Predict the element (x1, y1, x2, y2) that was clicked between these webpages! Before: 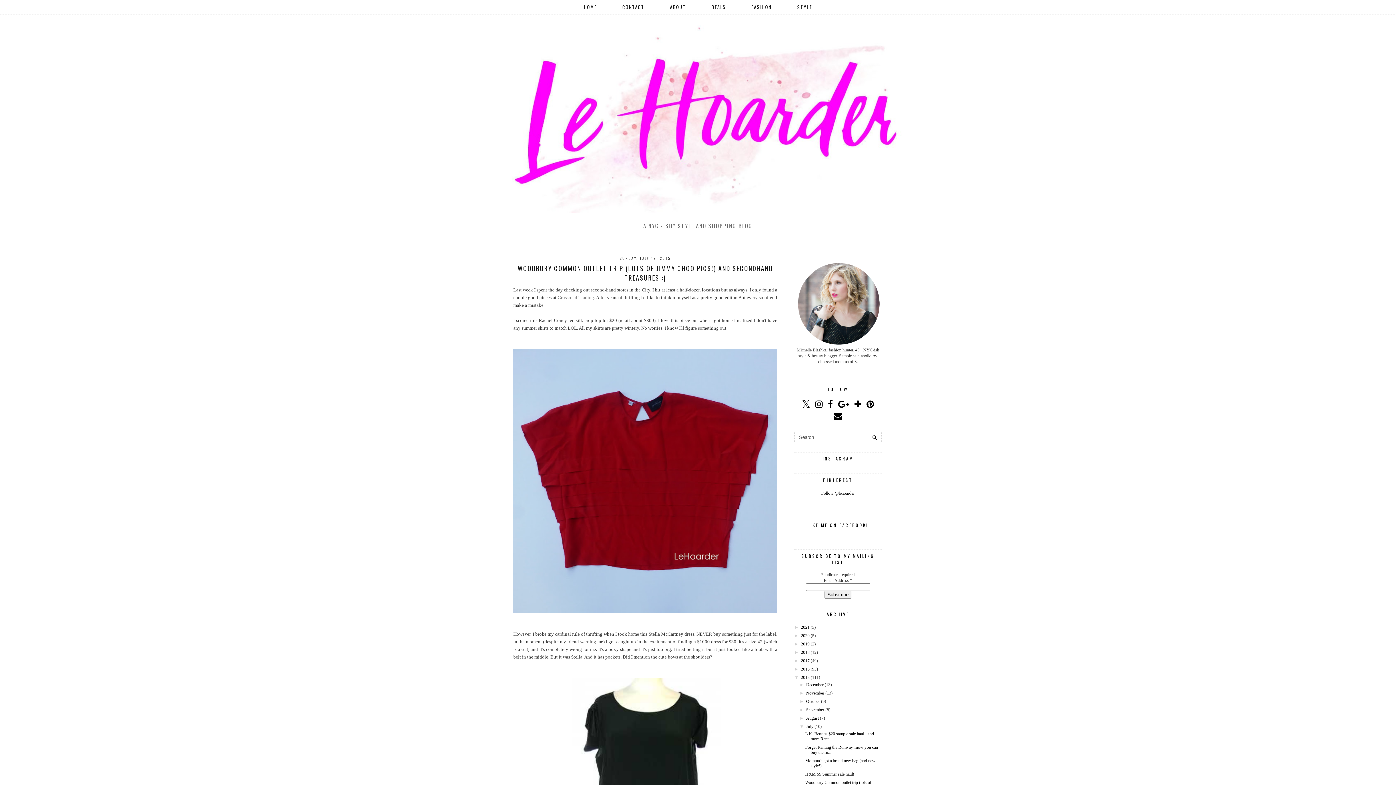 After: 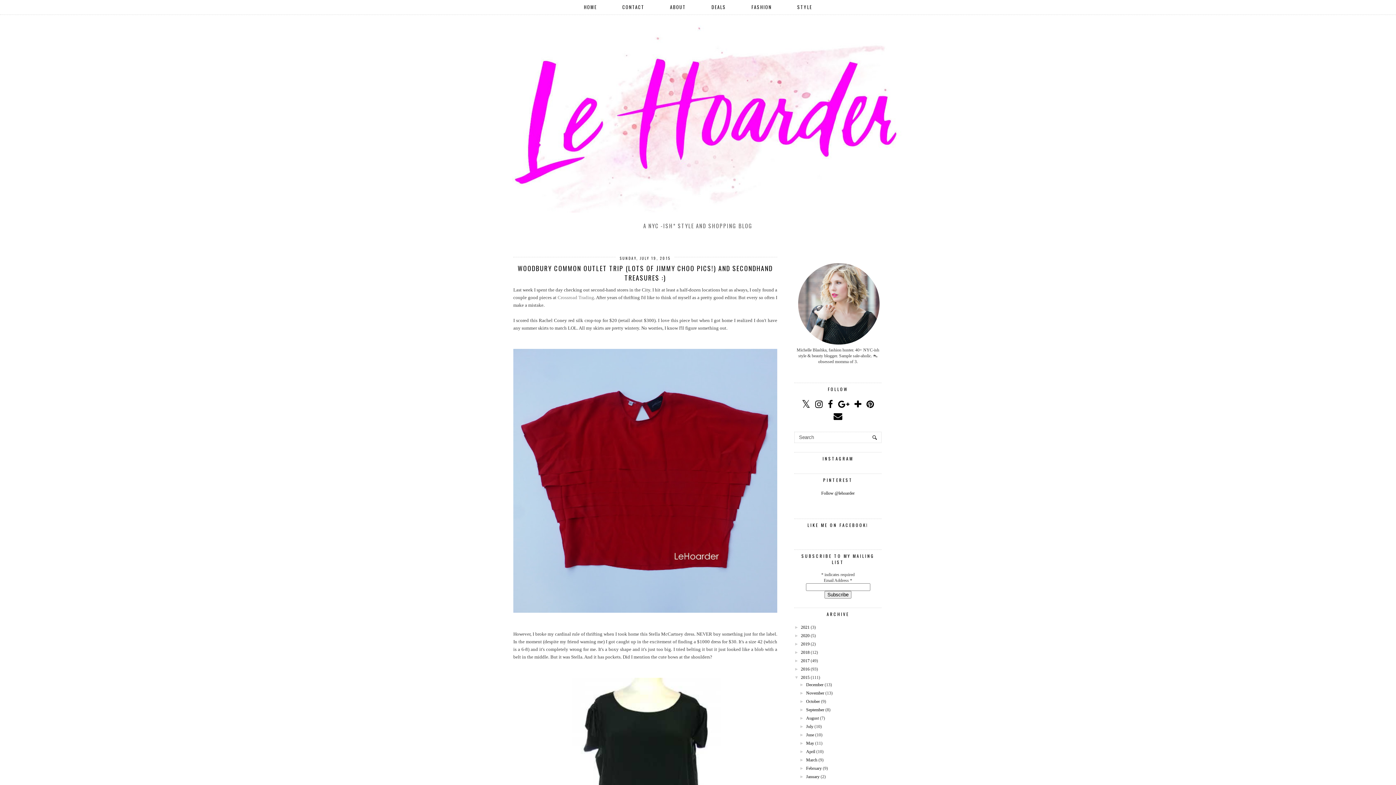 Action: label: ▼   bbox: (799, 724, 806, 729)